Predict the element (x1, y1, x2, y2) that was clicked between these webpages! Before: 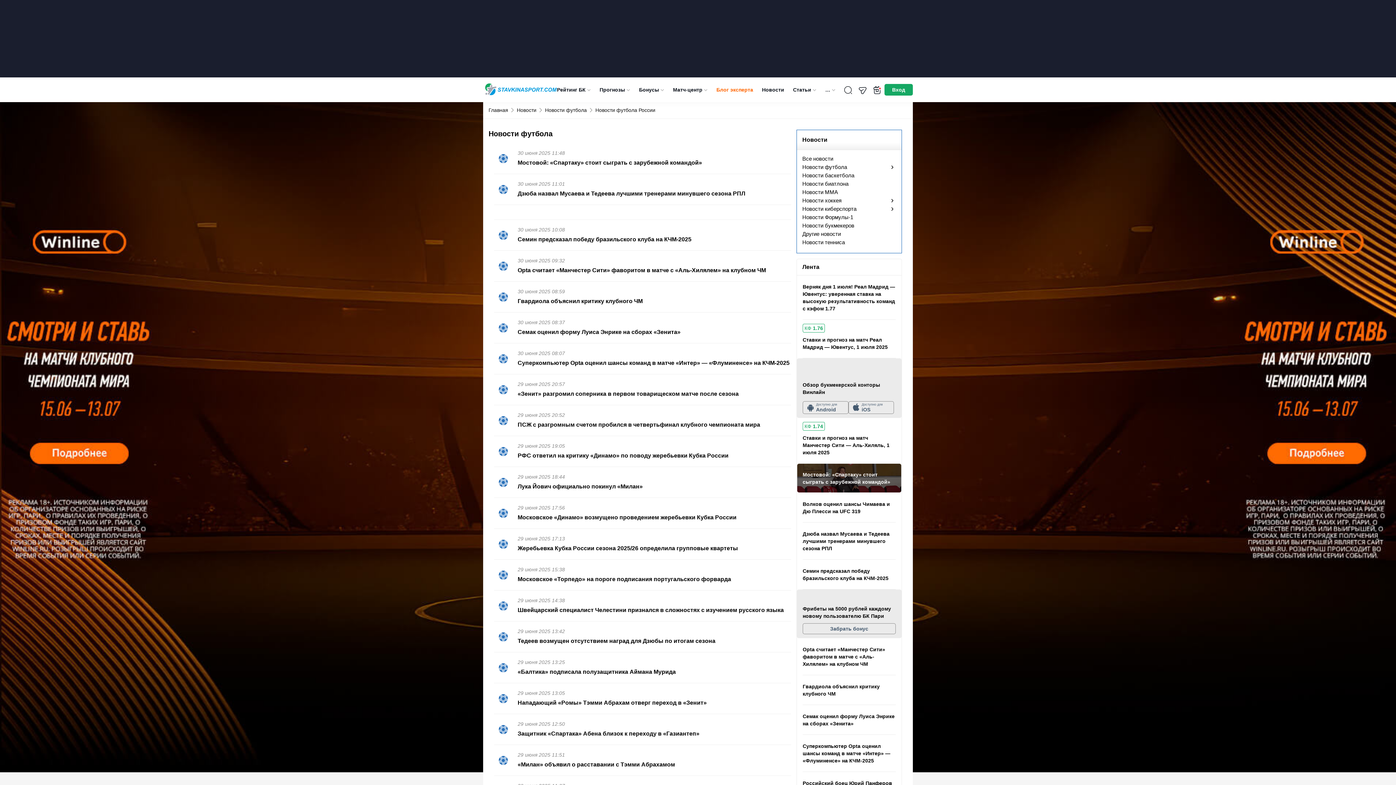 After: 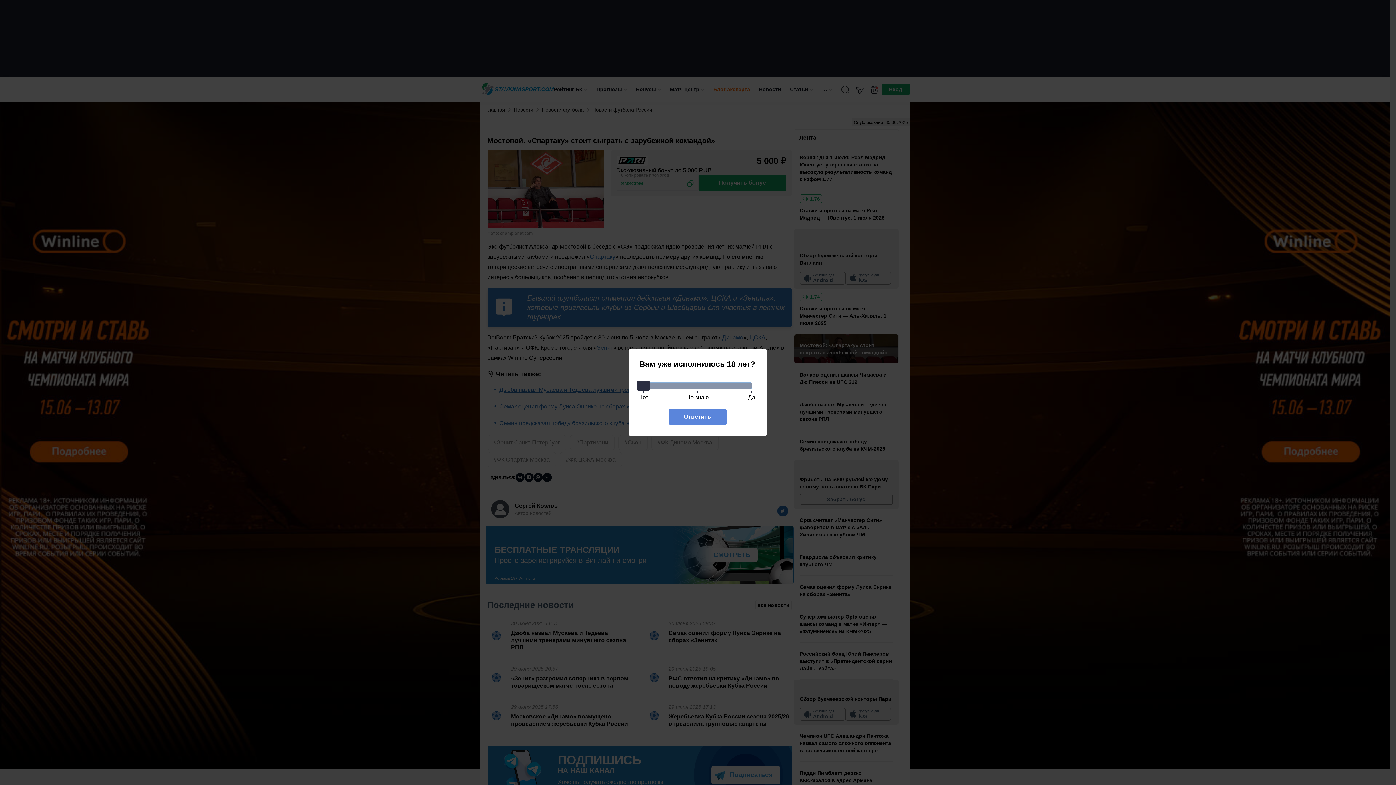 Action: bbox: (517, 159, 791, 166) label: Мостовой: «Спартаку» стоит сыграть с зарубежной командой»